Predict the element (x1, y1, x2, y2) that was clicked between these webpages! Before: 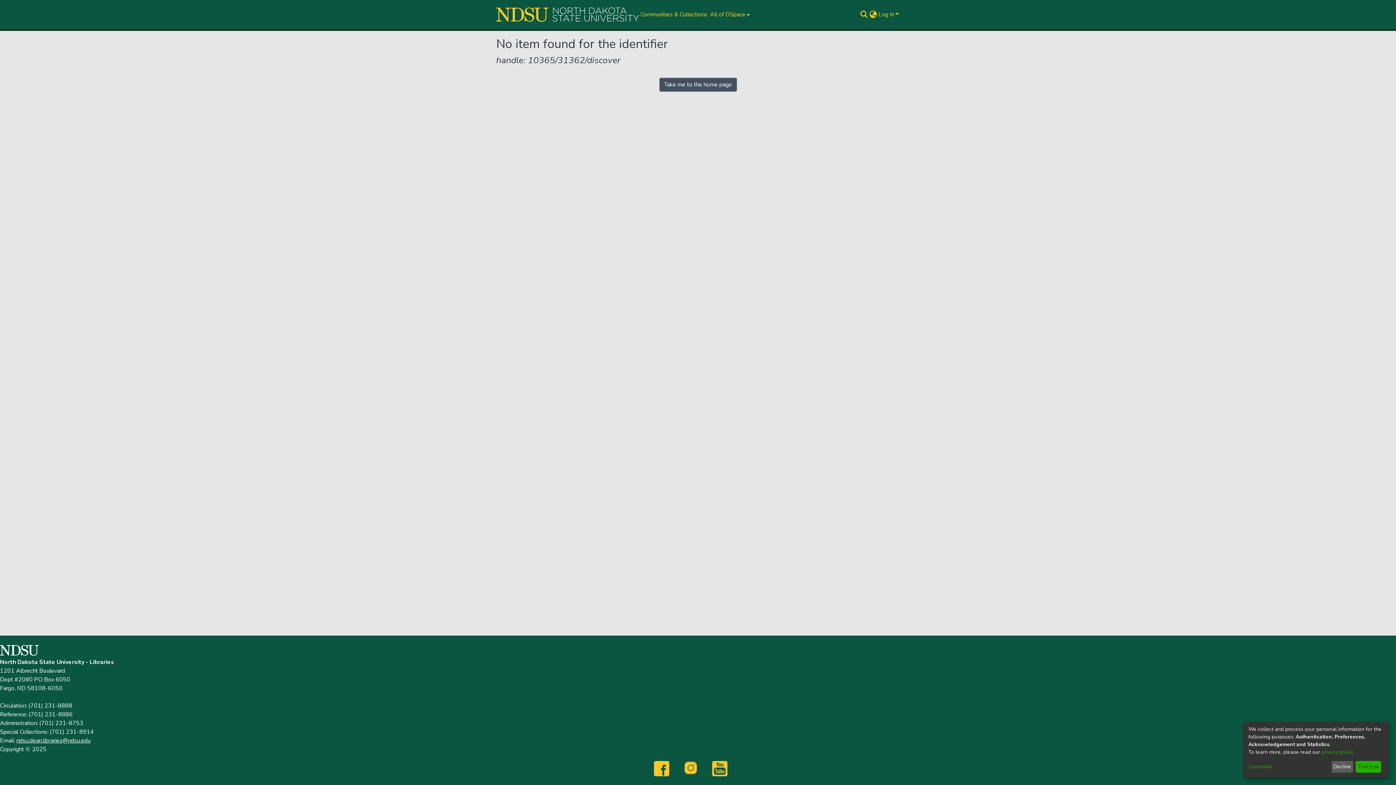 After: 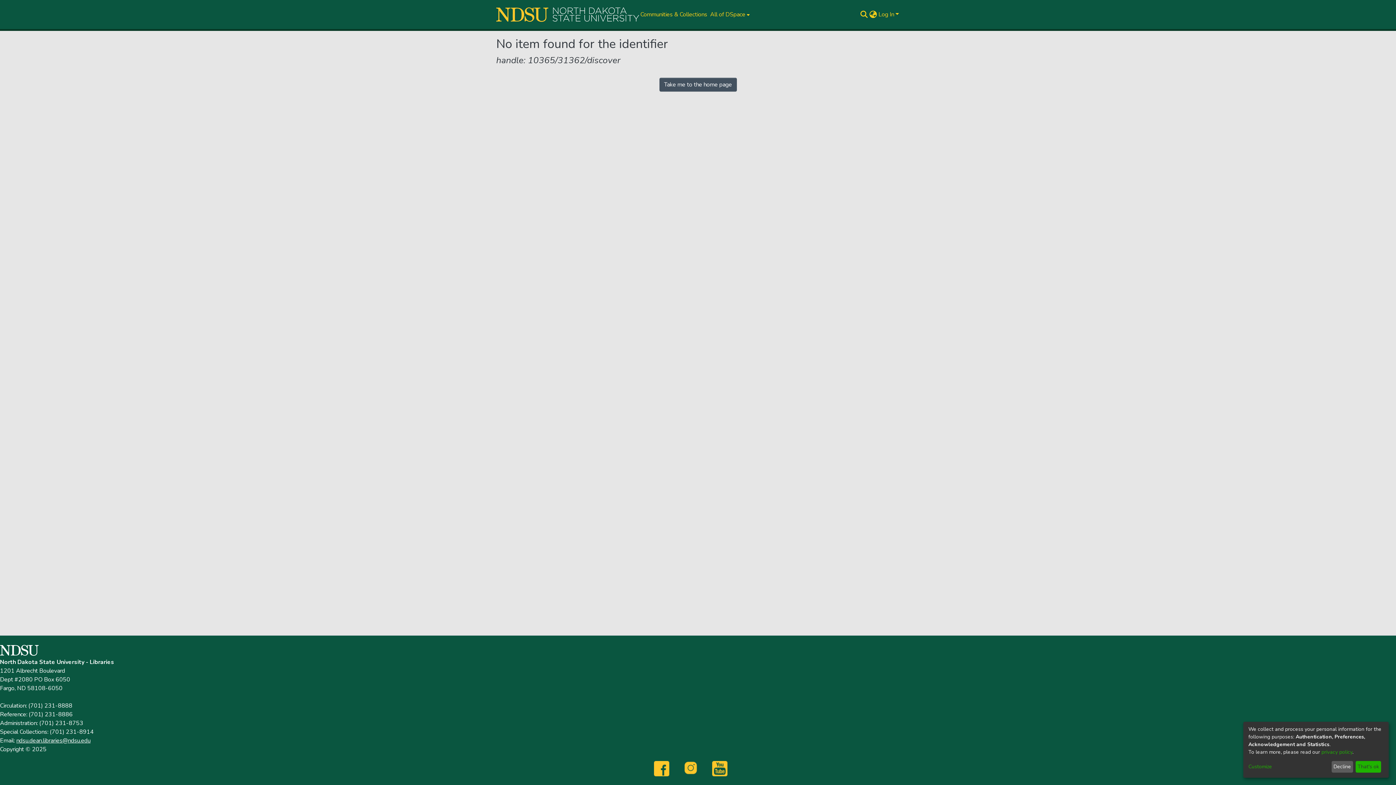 Action: bbox: (16, 737, 90, 745) label: ndsu.dean.libraries@ndsu.edu